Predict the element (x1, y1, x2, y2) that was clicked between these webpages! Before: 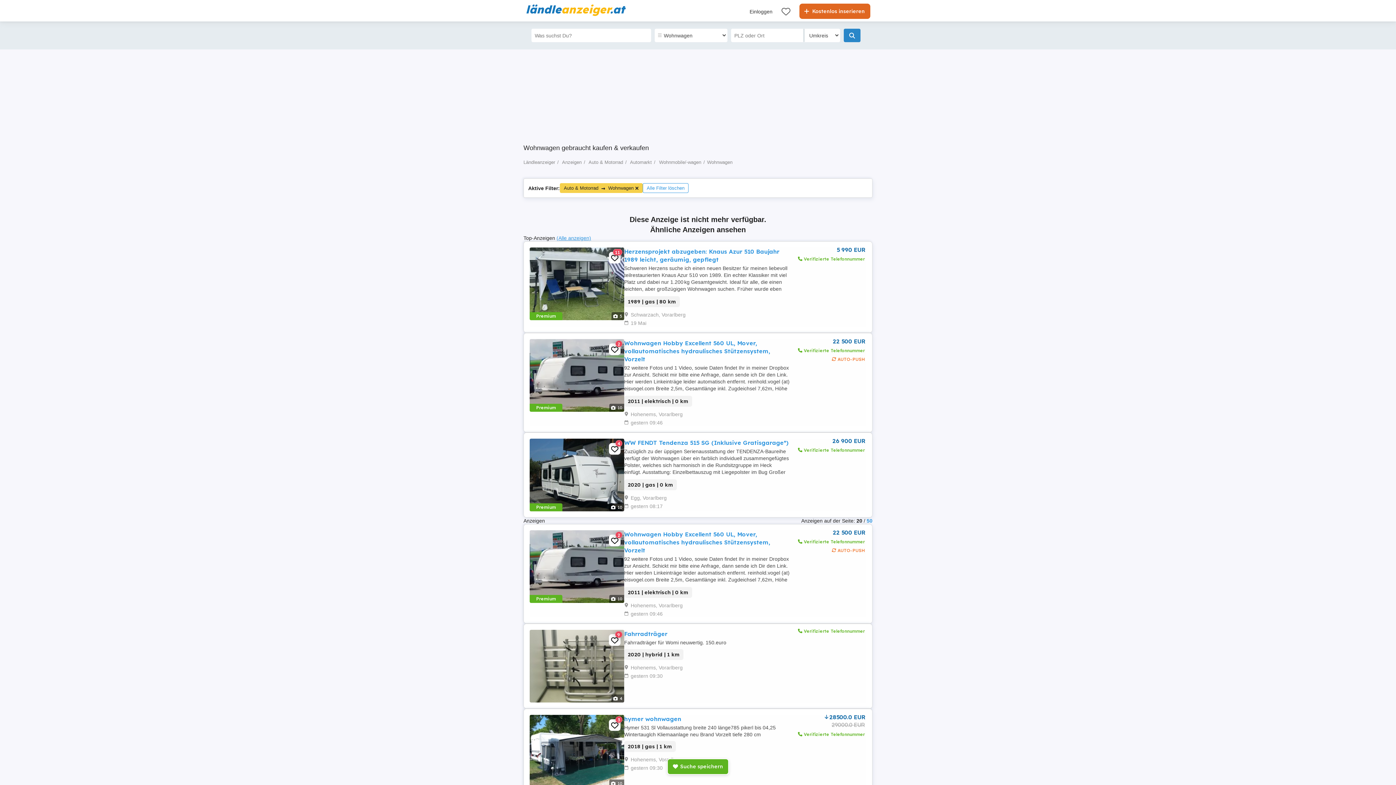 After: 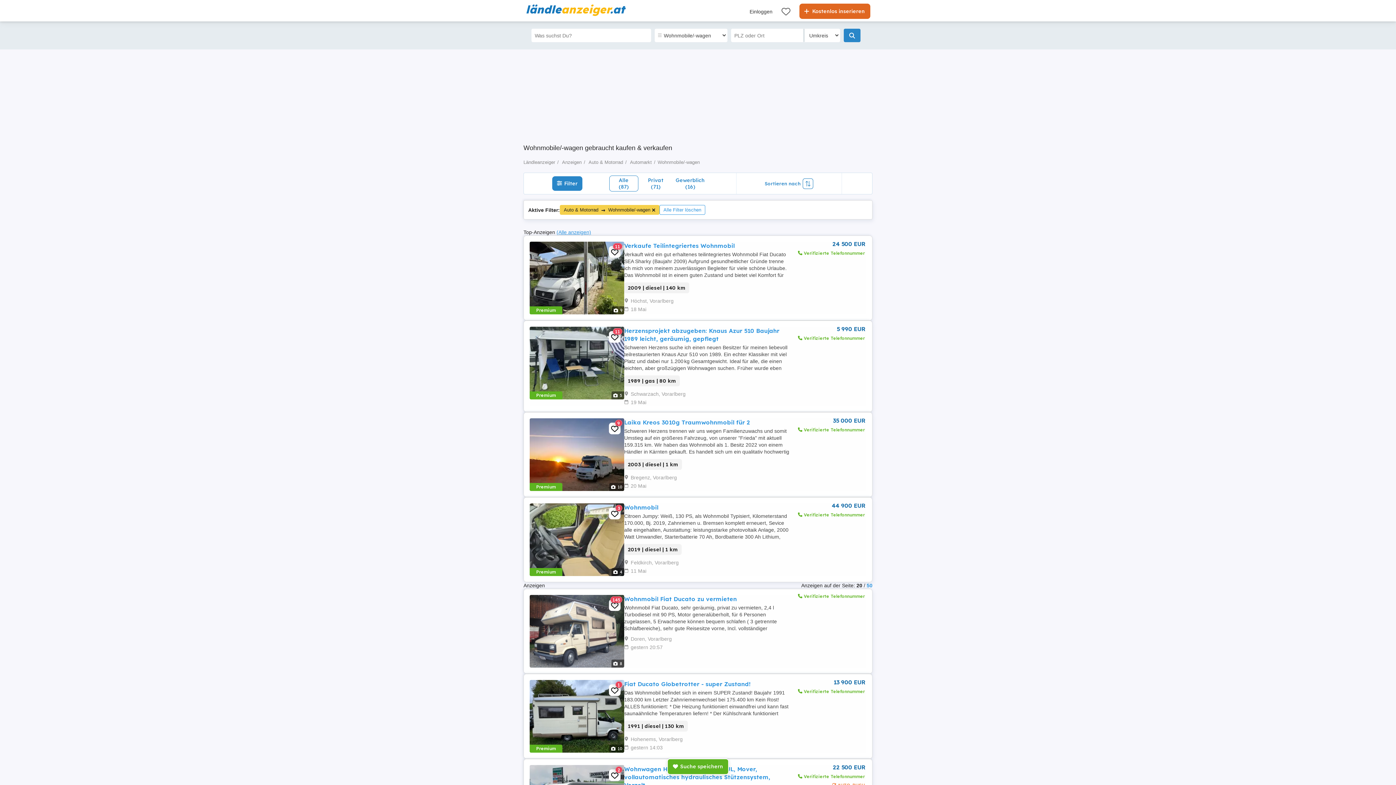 Action: bbox: (659, 159, 701, 165) label: Wohnmobile/-wagen